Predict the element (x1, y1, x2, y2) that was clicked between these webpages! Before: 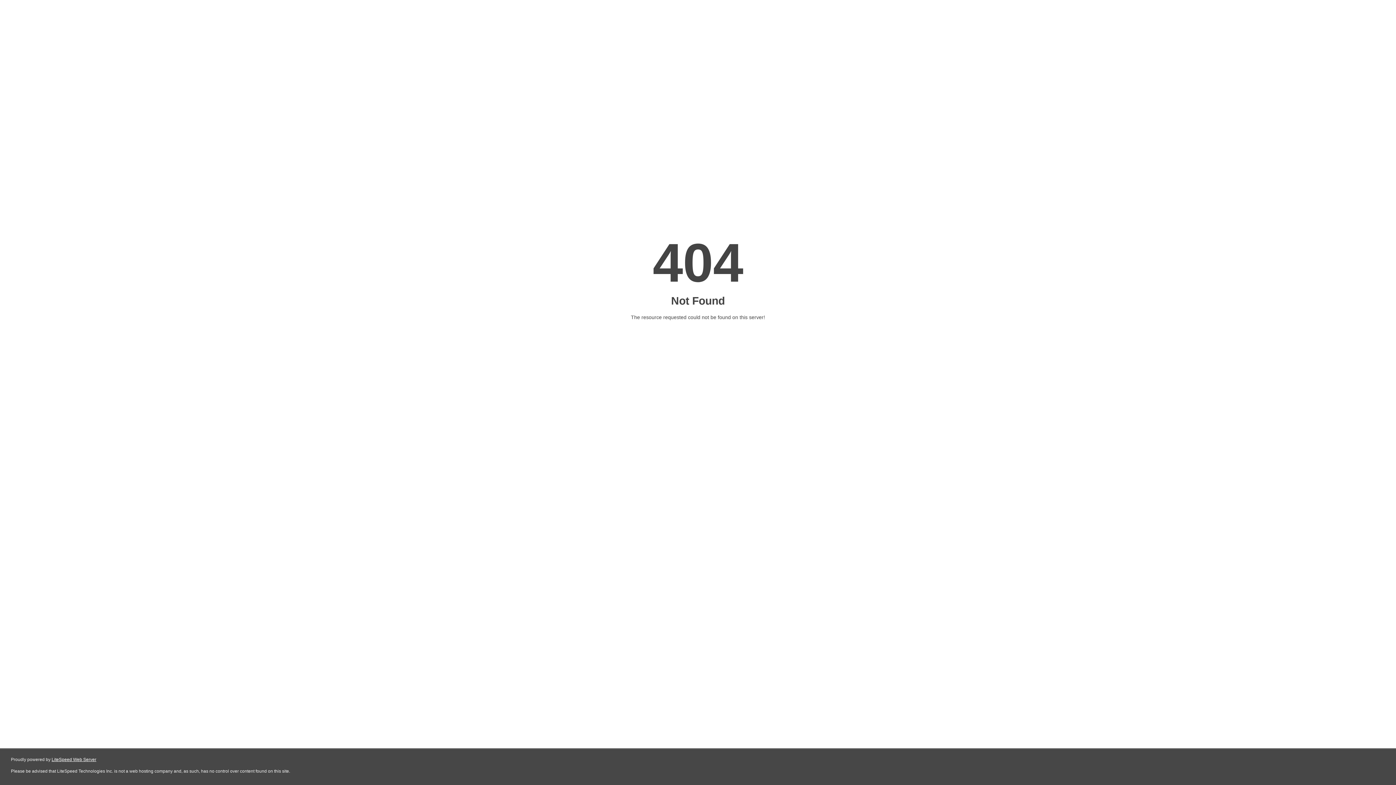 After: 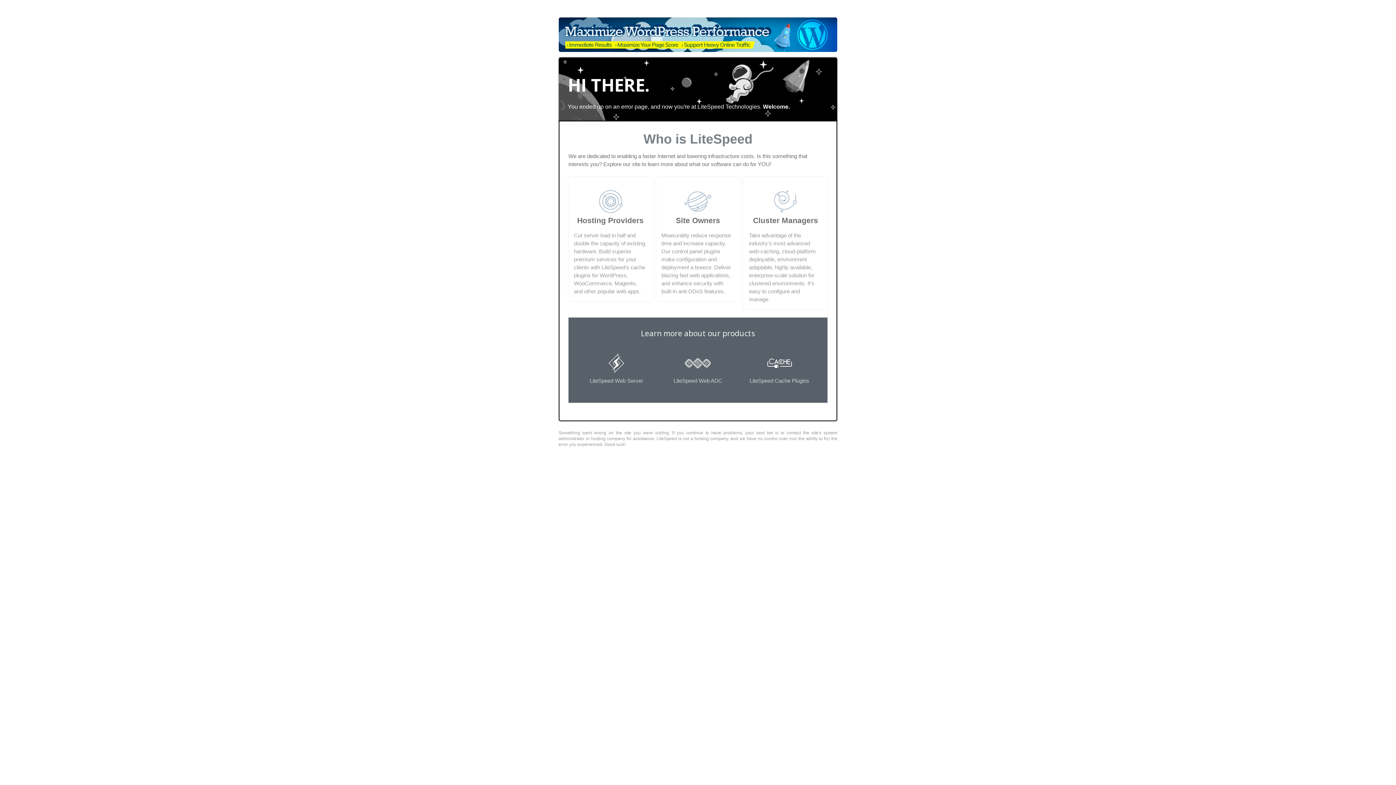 Action: label: LiteSpeed Web Server bbox: (51, 757, 96, 762)